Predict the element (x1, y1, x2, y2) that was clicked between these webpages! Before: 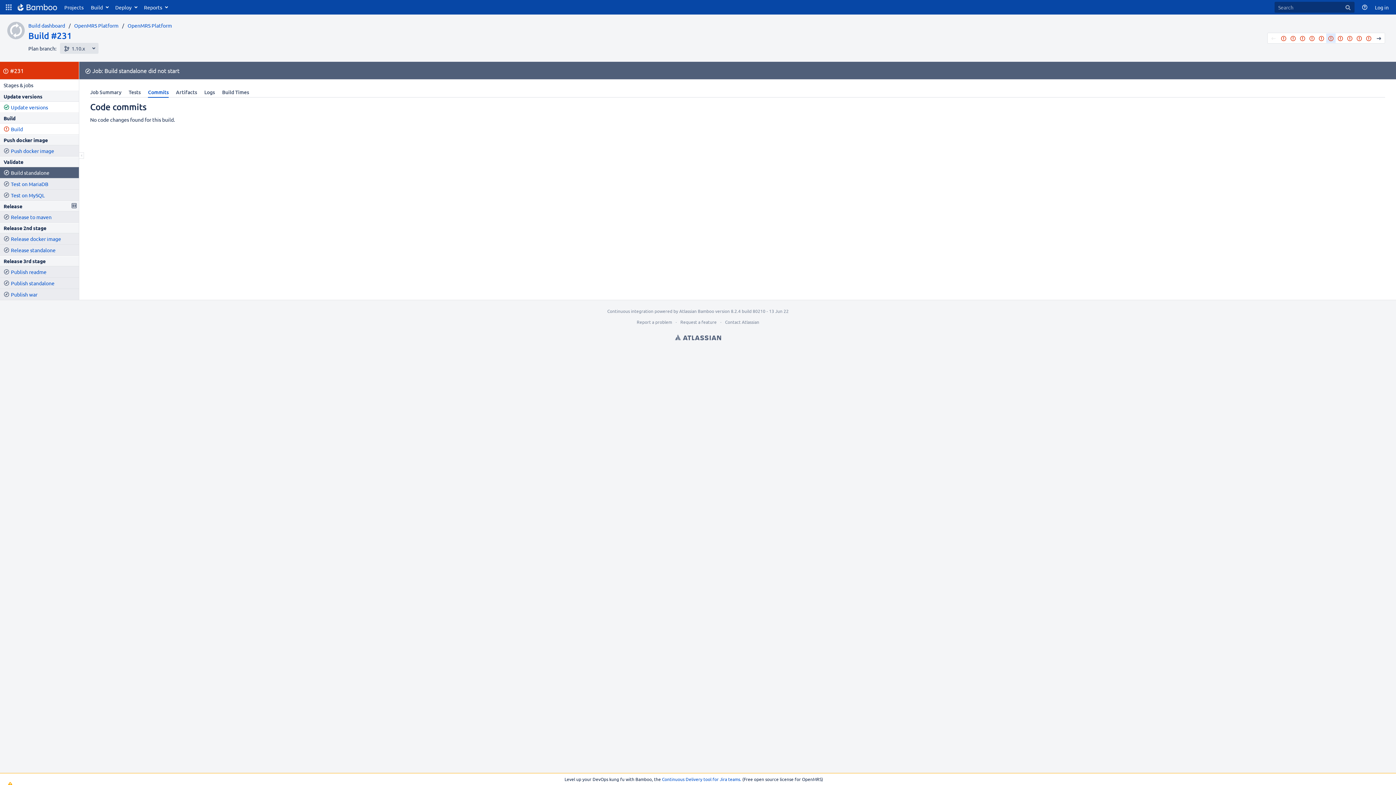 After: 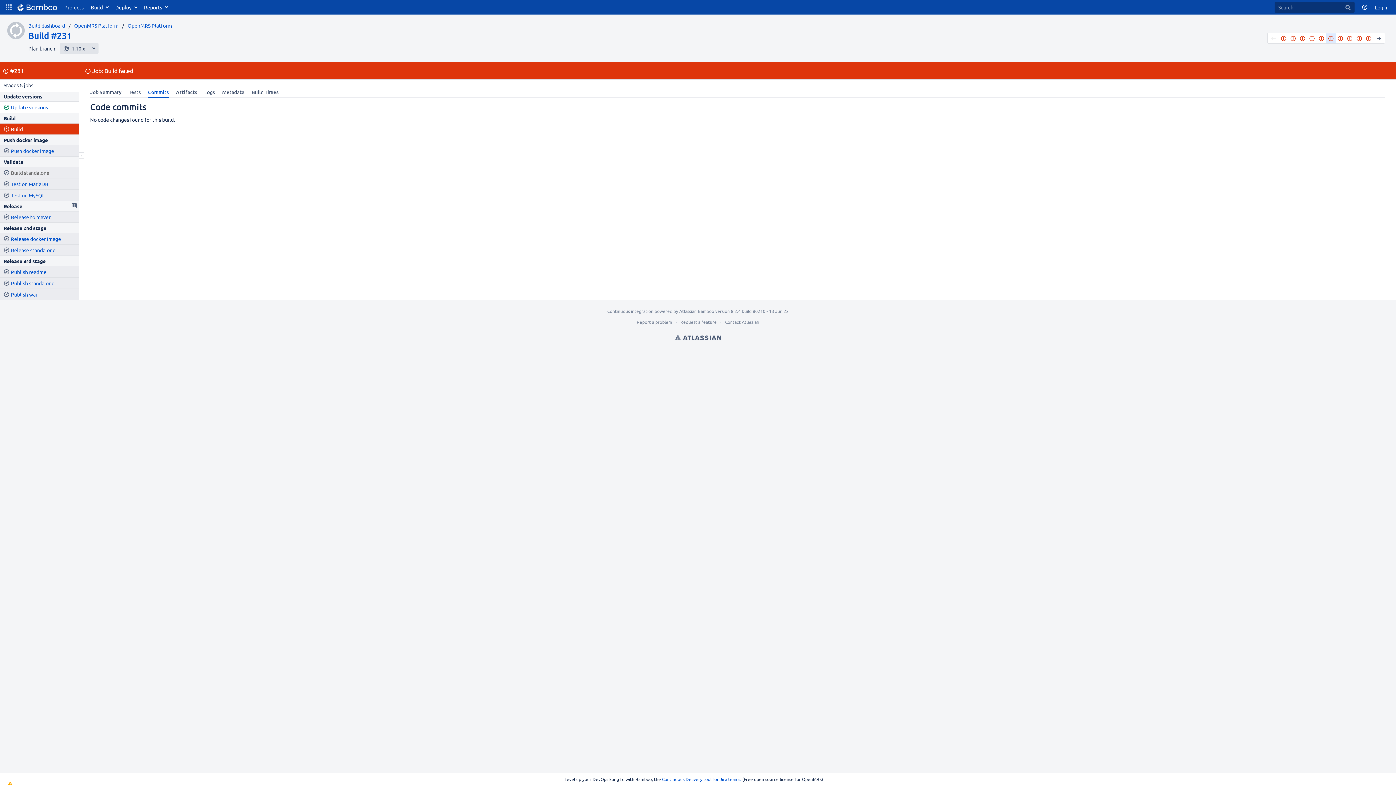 Action: label: Build bbox: (10, 125, 22, 132)